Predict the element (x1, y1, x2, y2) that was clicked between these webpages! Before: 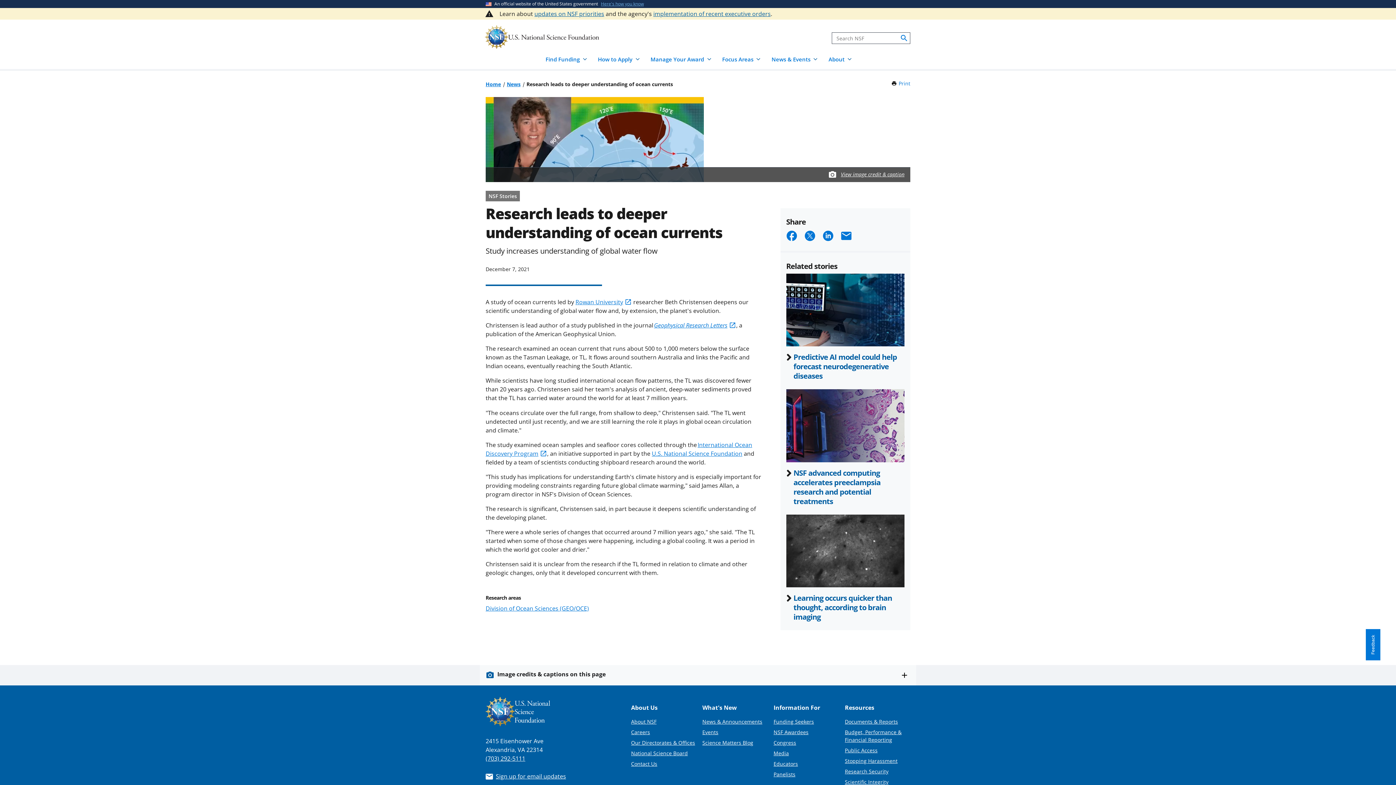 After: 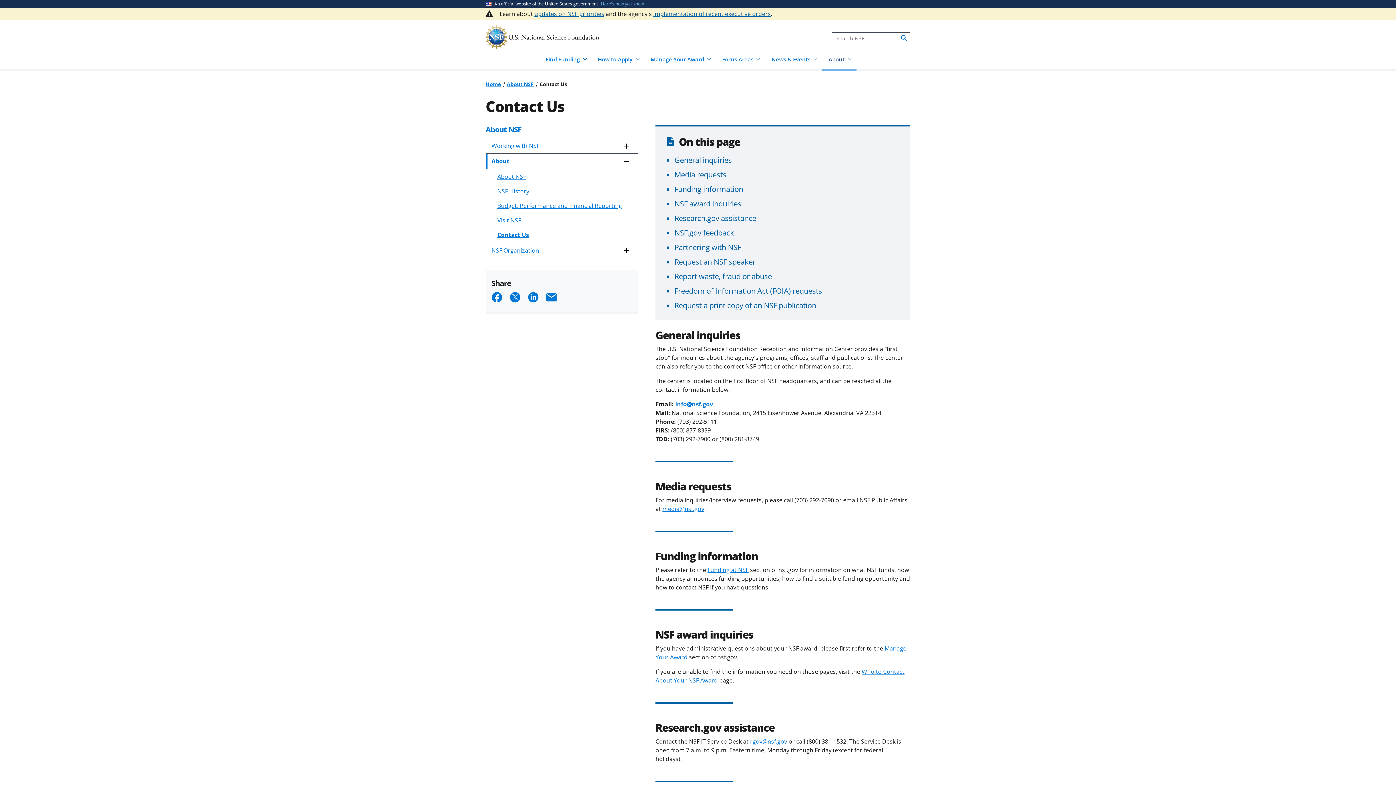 Action: bbox: (631, 760, 657, 767) label: Contact Us